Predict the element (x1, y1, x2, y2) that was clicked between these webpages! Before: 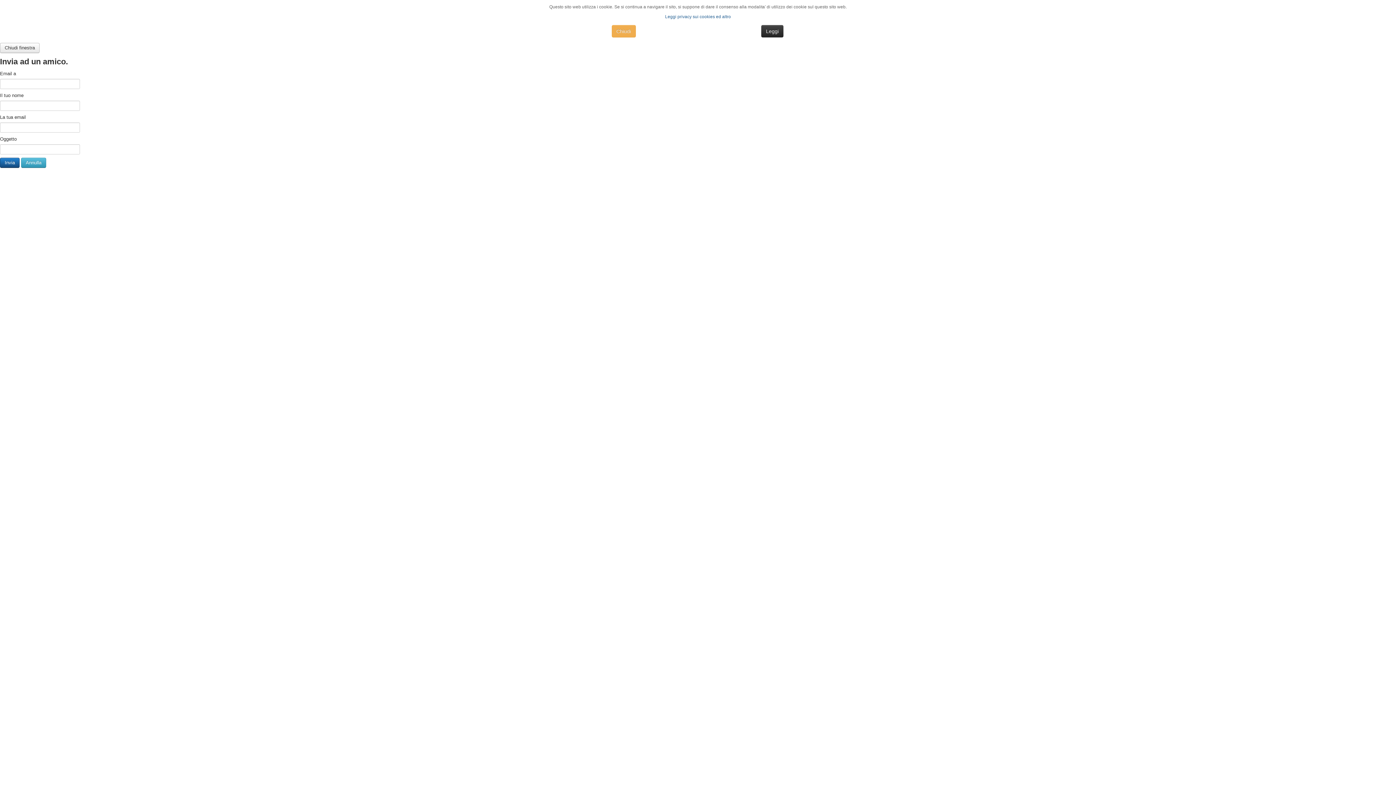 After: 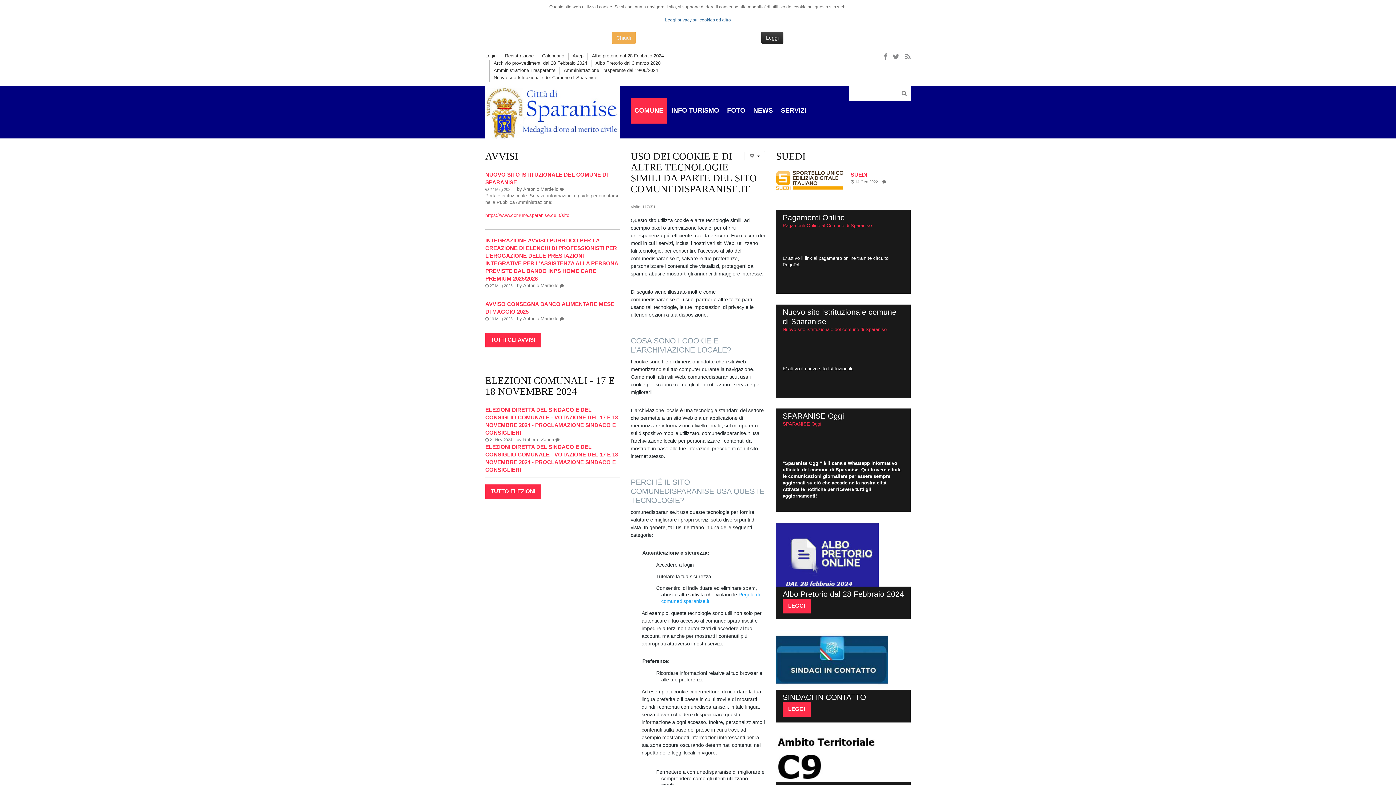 Action: label: Leggi privacy sui cookies ed altro bbox: (665, 14, 731, 19)